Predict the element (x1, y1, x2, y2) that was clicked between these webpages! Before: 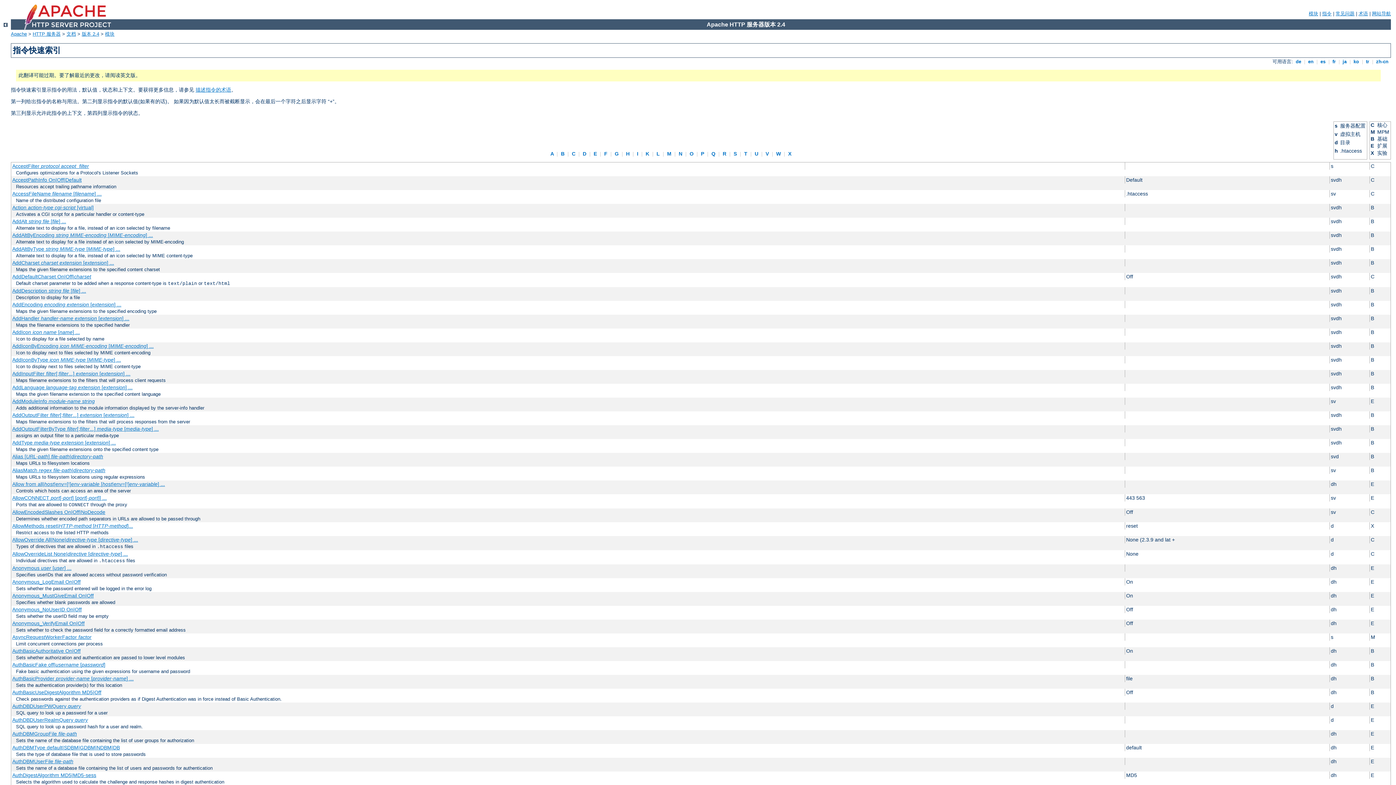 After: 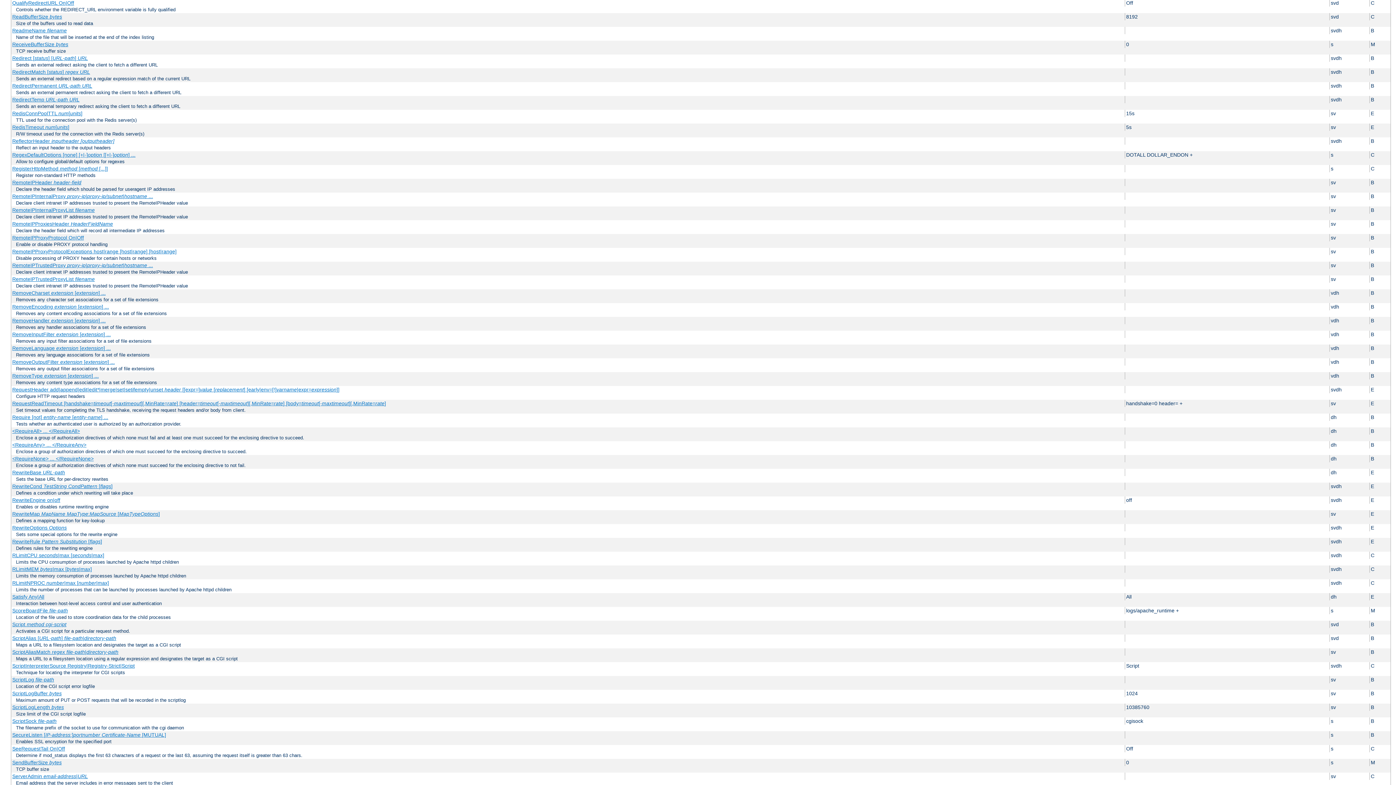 Action: bbox: (710, 151, 717, 156) label:  Q 